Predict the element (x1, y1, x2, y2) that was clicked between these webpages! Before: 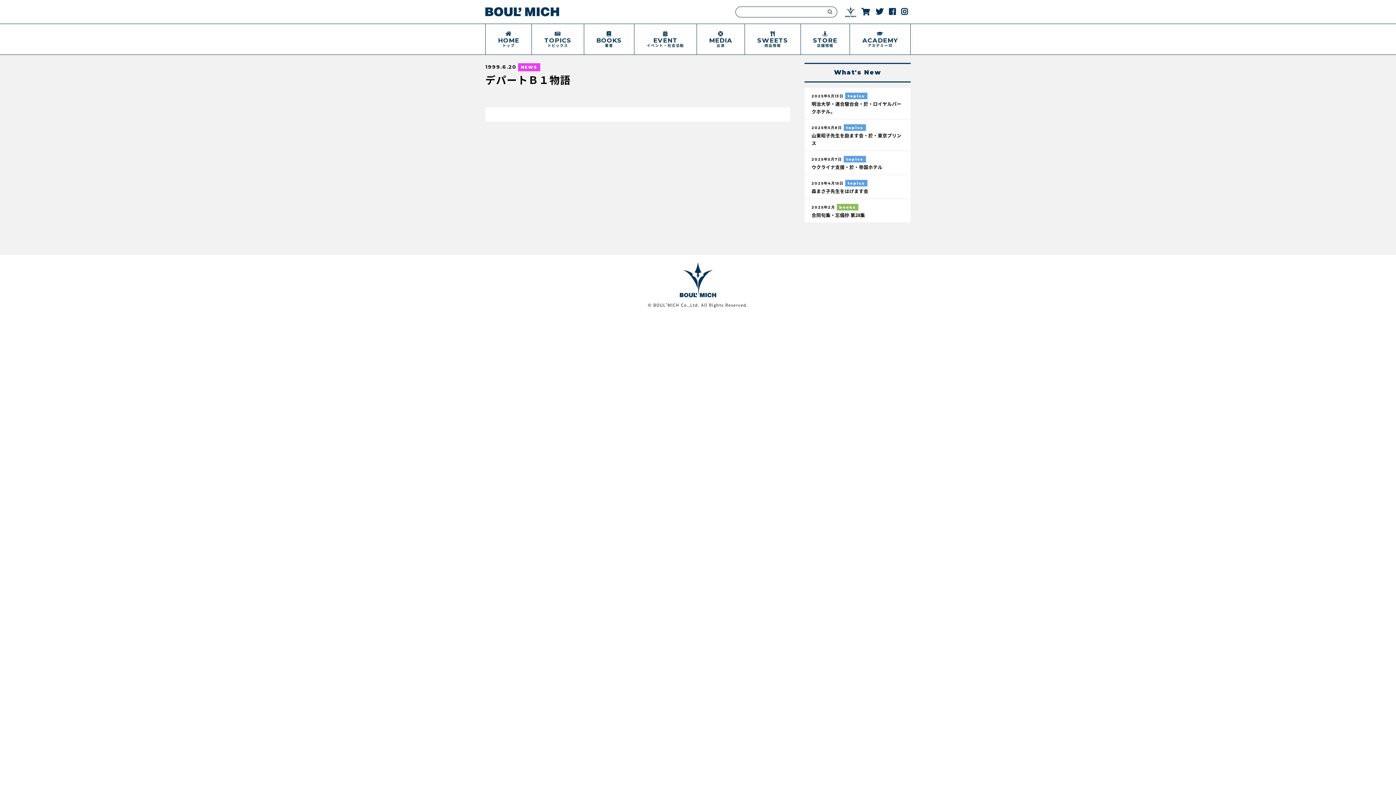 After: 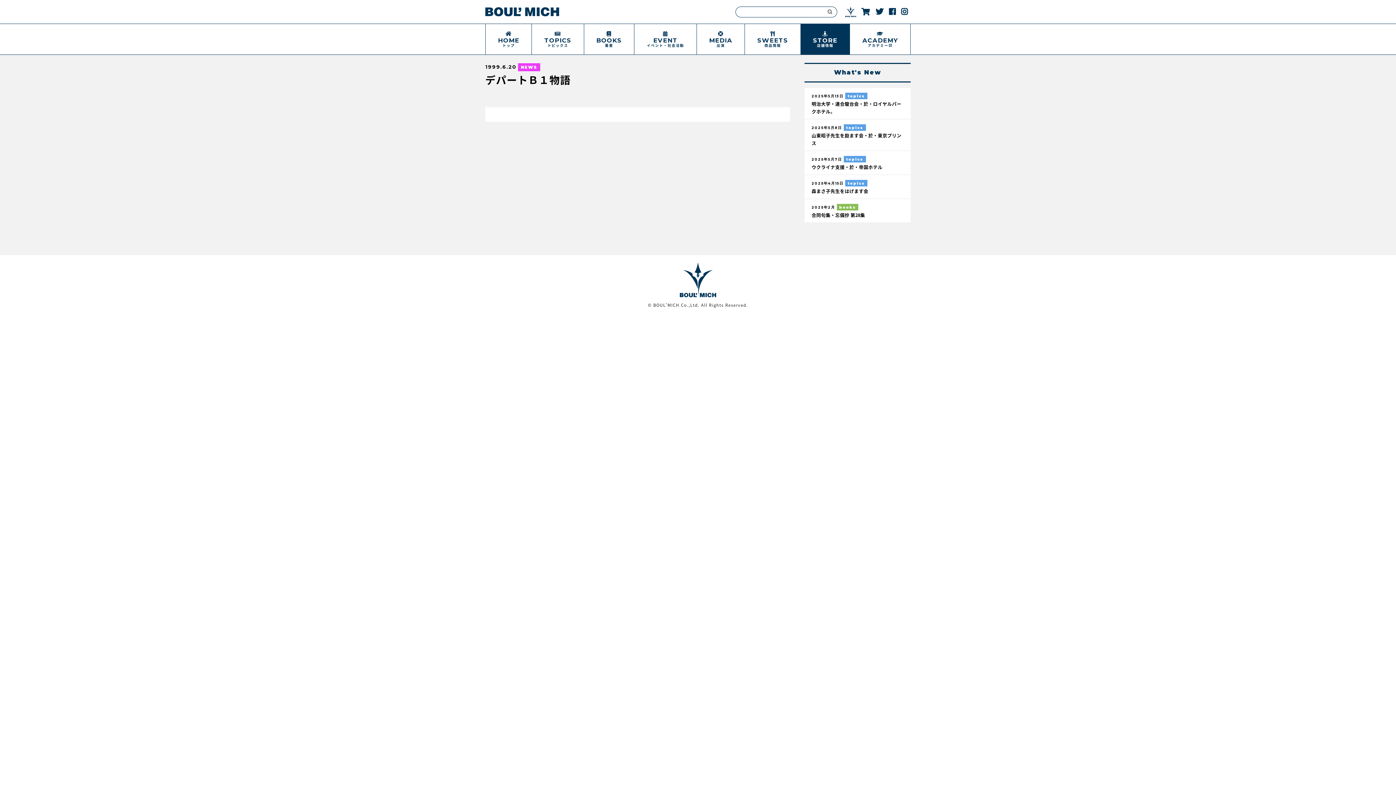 Action: bbox: (800, 24, 849, 54) label: STORE
店舗情報